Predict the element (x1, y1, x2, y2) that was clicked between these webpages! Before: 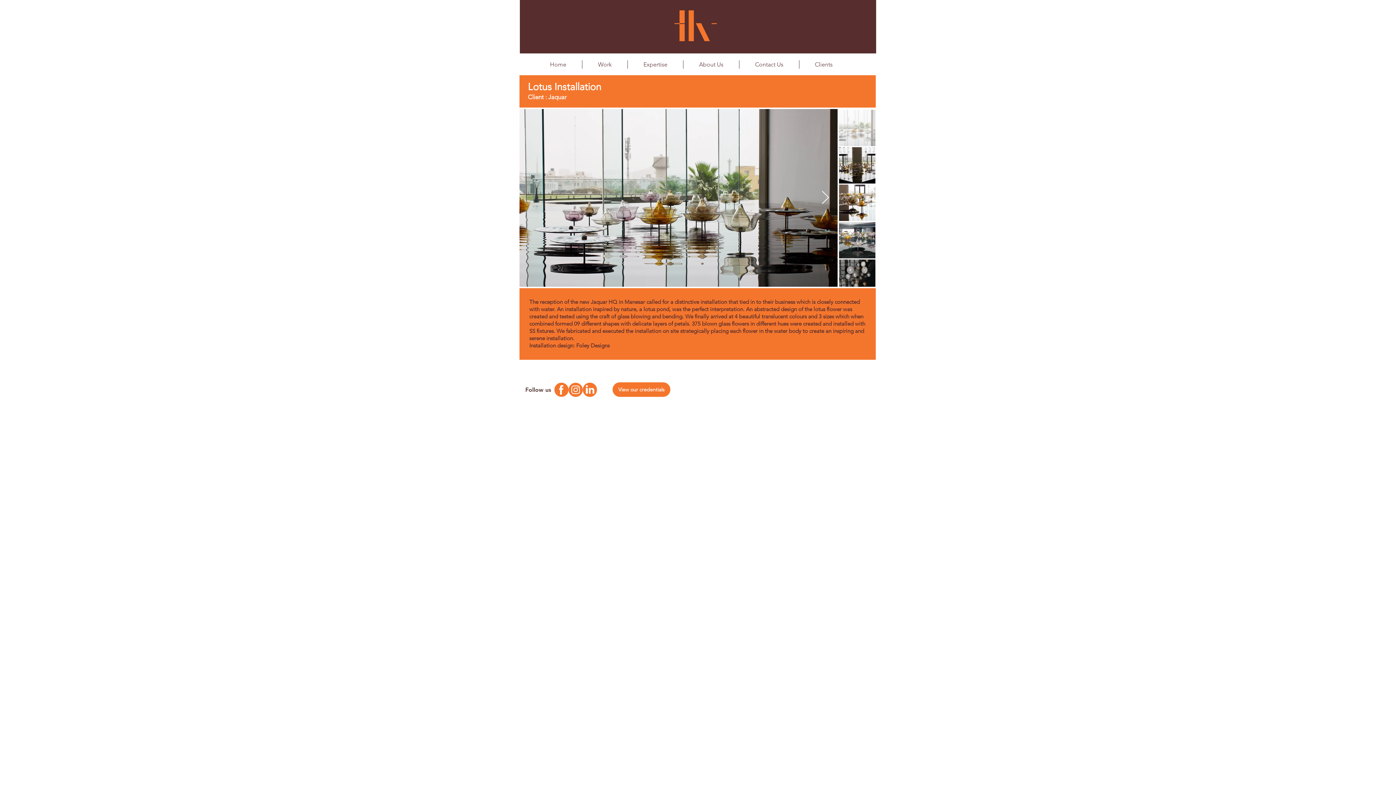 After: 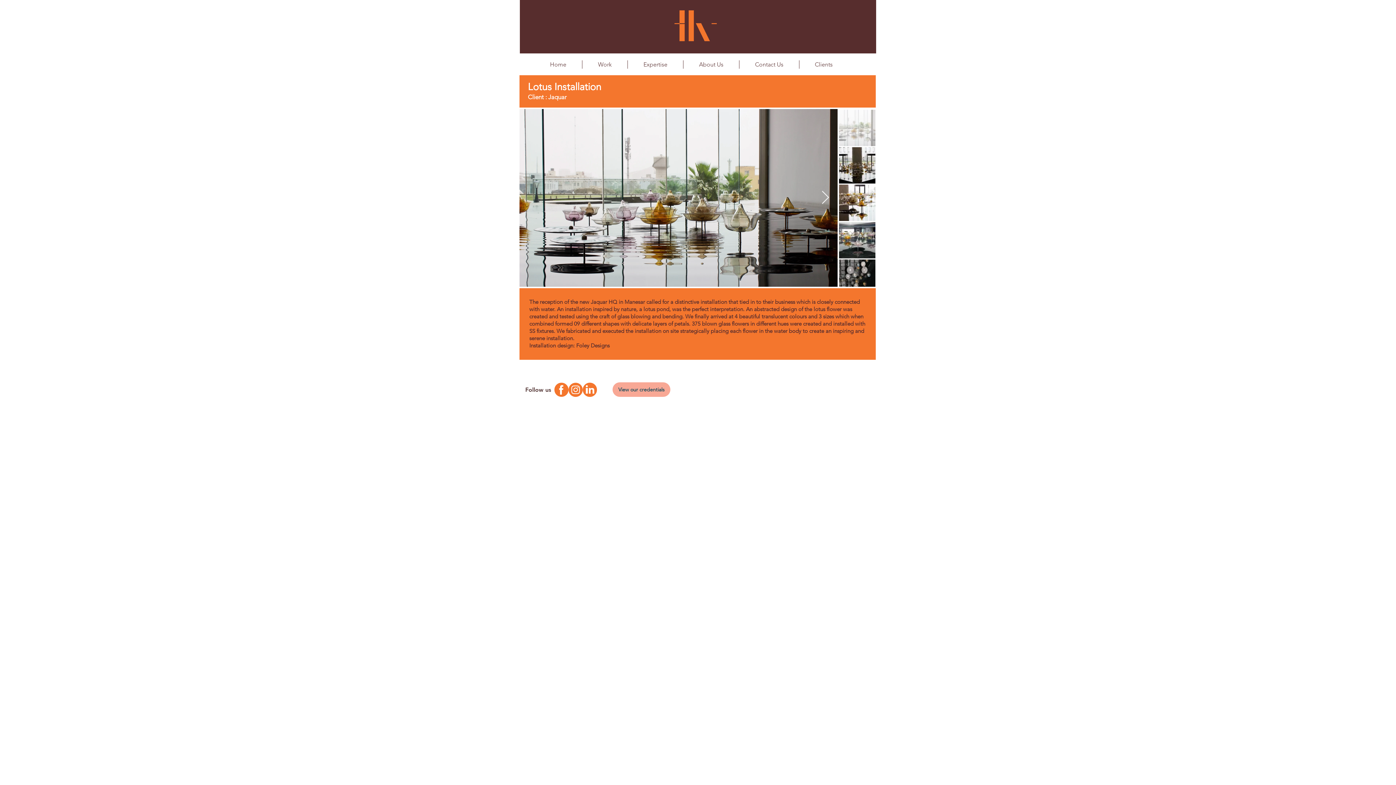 Action: label: View our credentials bbox: (612, 382, 670, 397)